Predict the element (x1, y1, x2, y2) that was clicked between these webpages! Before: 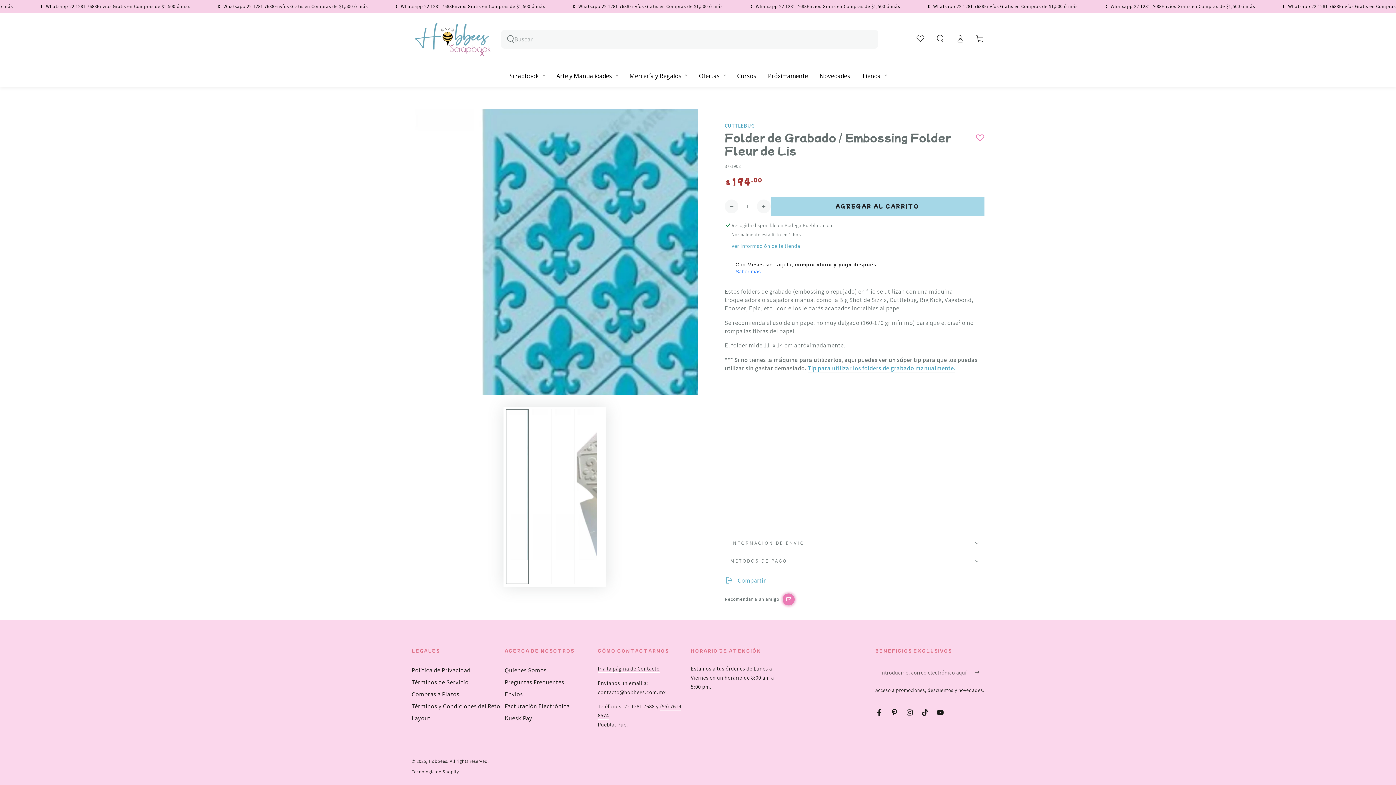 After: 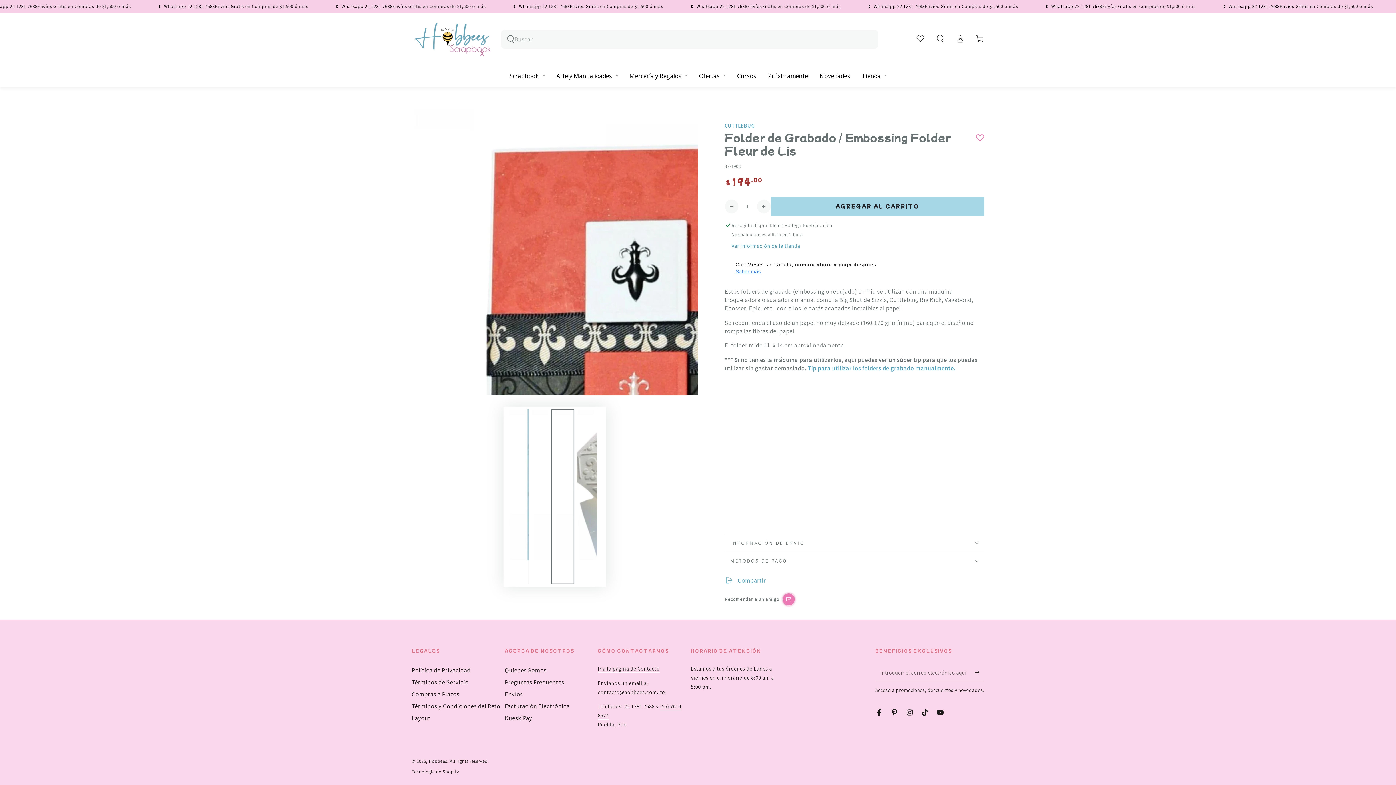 Action: bbox: (551, 409, 574, 584) label: Cargar imagen 3 en vista de galería